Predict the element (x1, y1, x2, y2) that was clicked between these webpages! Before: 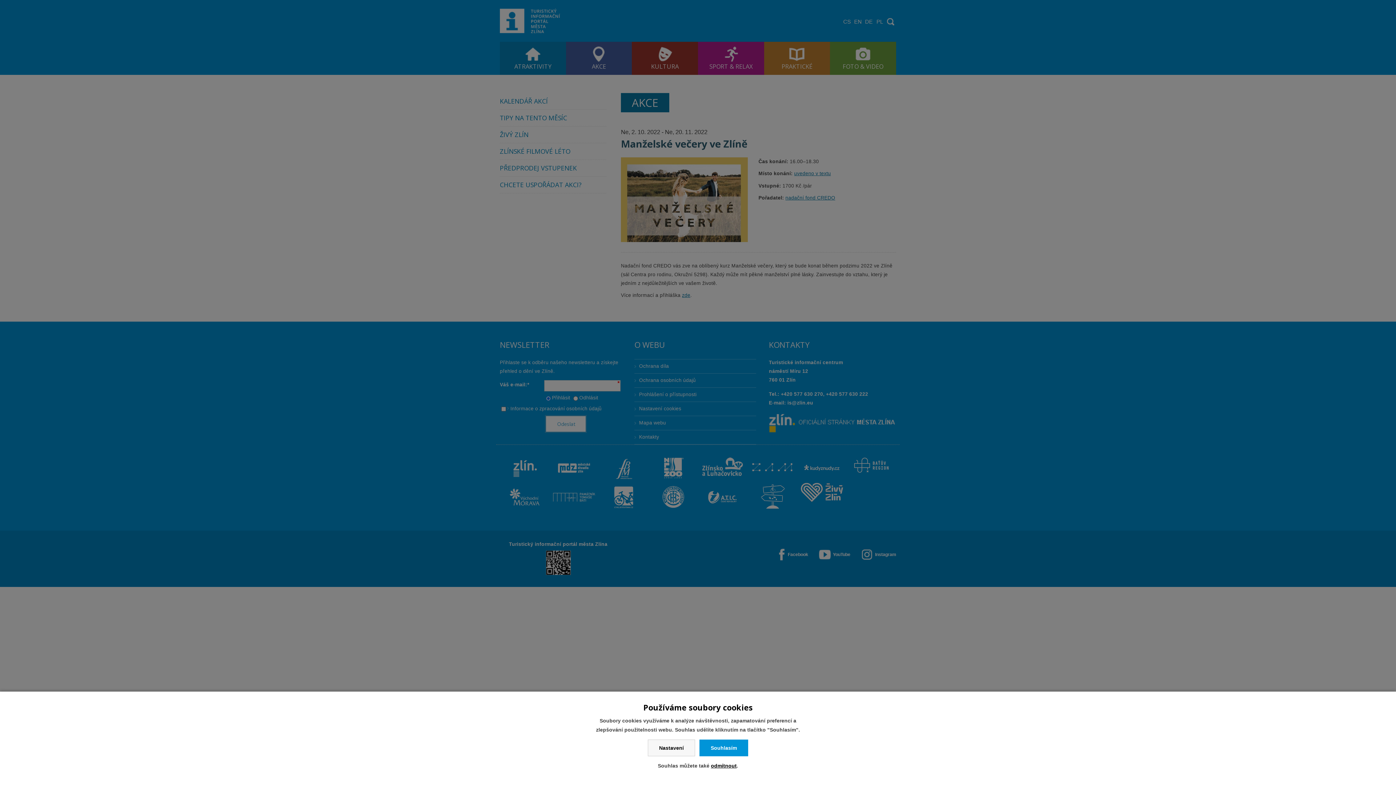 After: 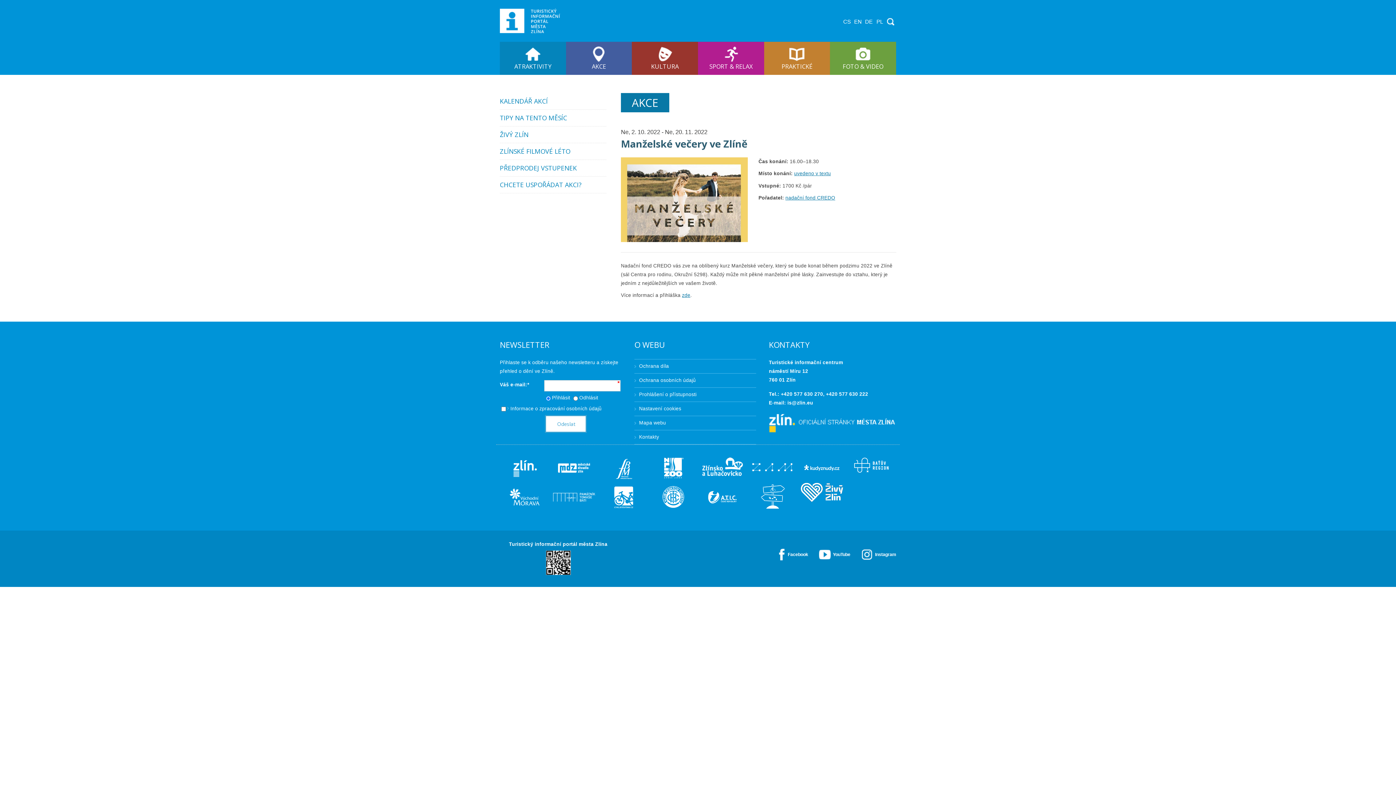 Action: label: odmítnout bbox: (711, 763, 736, 769)